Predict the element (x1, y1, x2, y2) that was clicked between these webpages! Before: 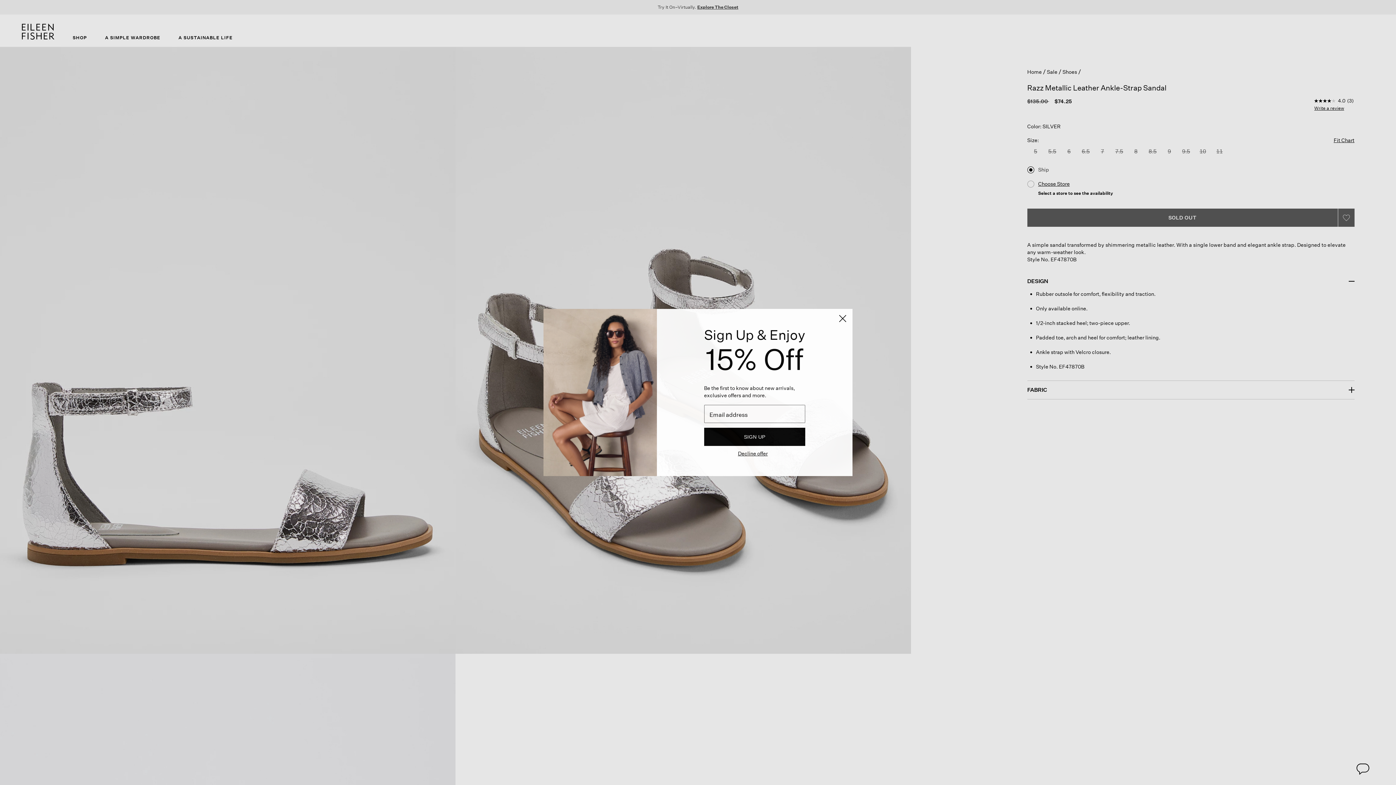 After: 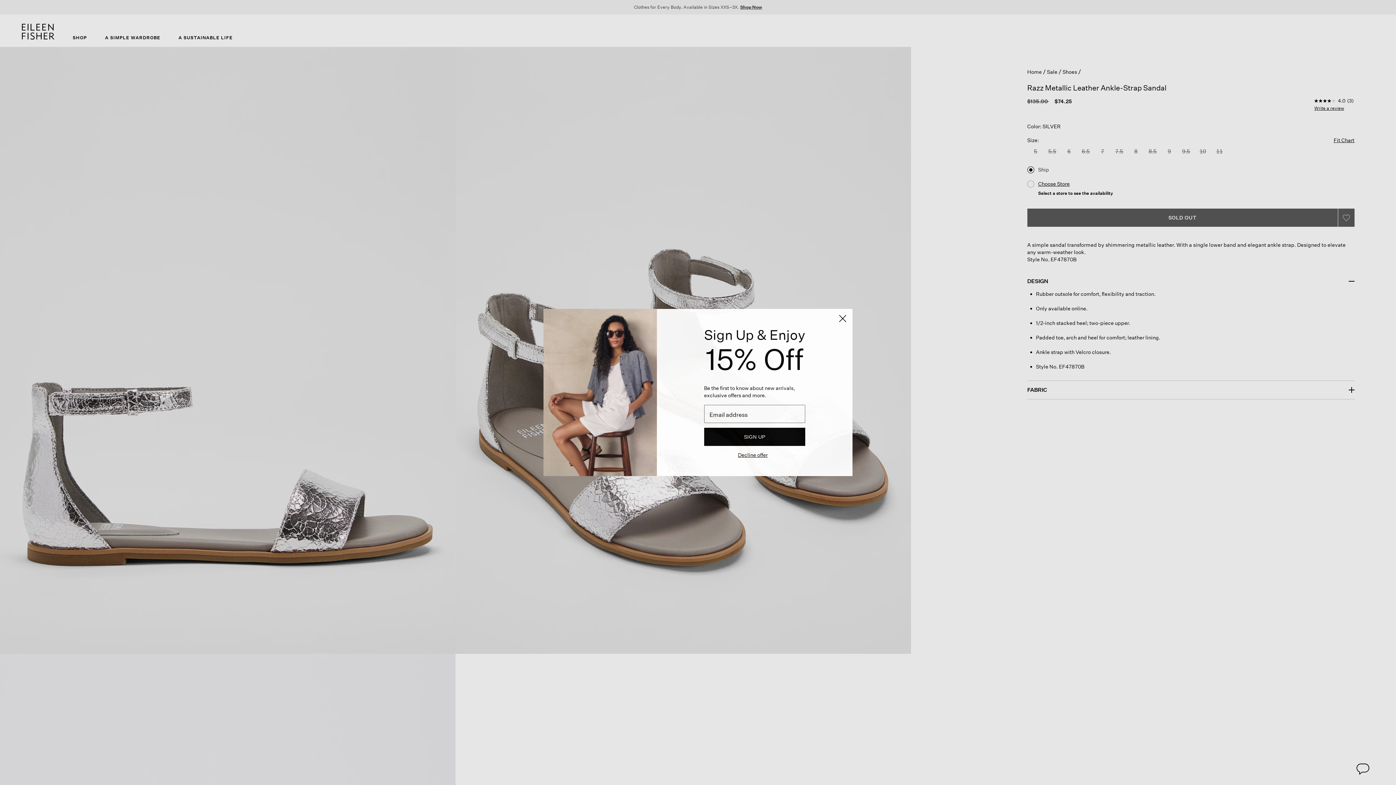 Action: label: SIGN UP bbox: (704, 428, 805, 446)